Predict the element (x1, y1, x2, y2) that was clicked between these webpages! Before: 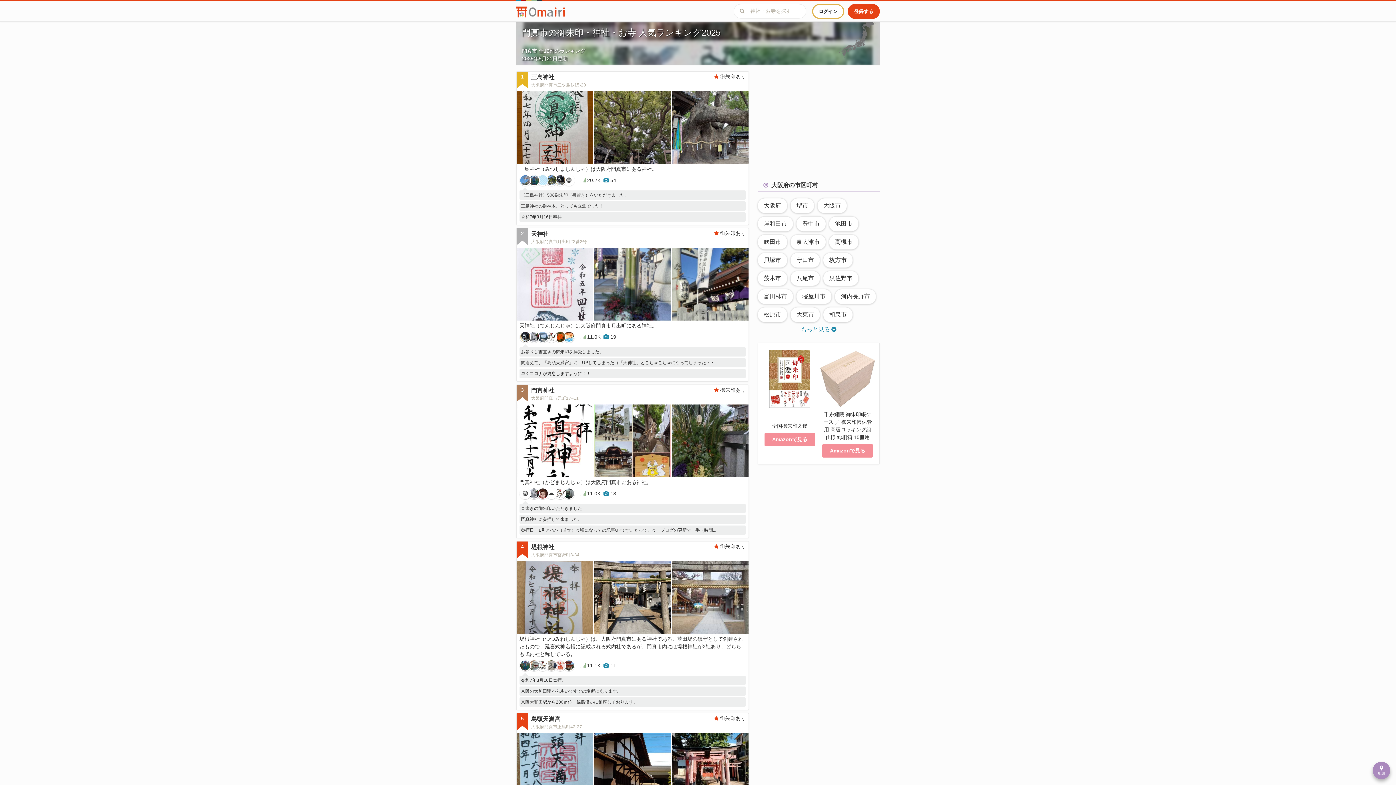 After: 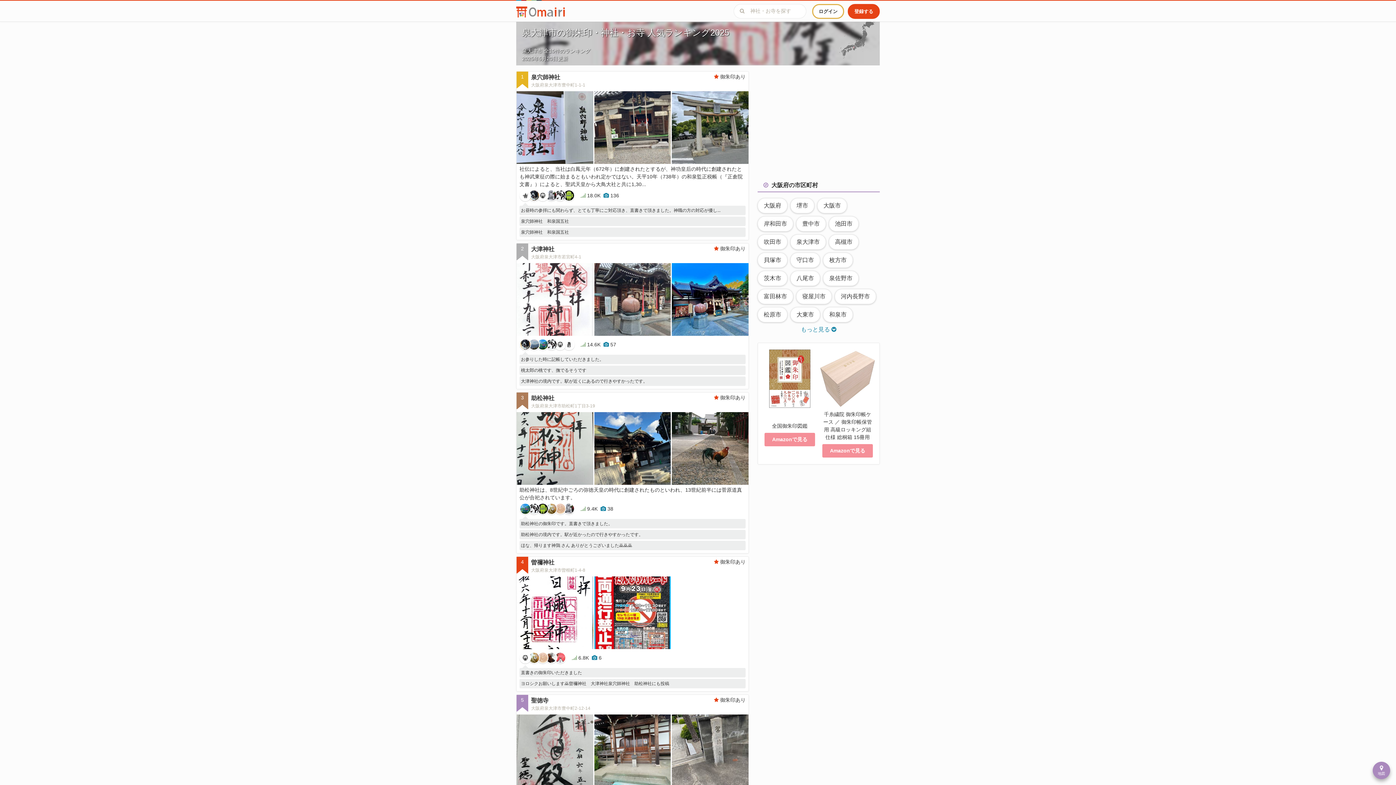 Action: bbox: (796, 238, 820, 245) label: 泉大津市